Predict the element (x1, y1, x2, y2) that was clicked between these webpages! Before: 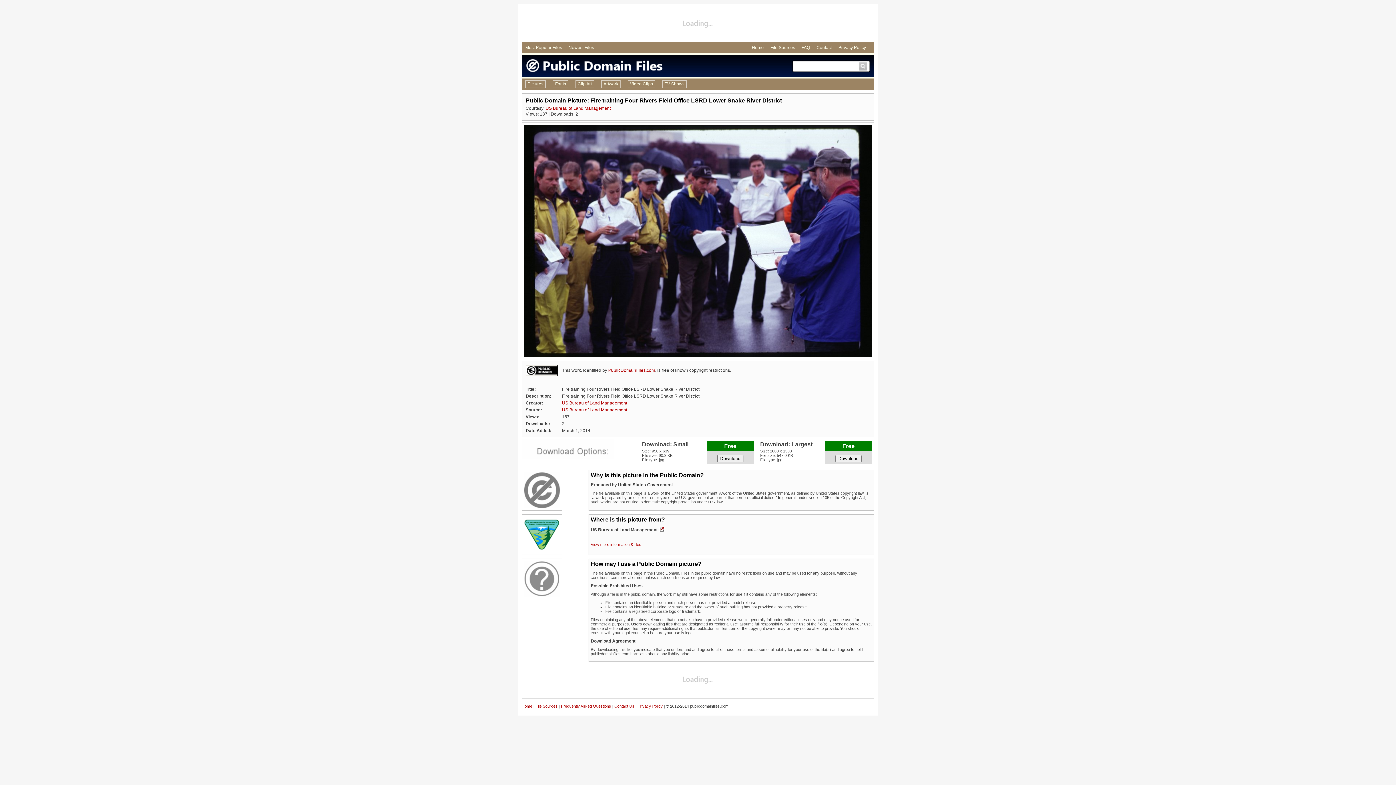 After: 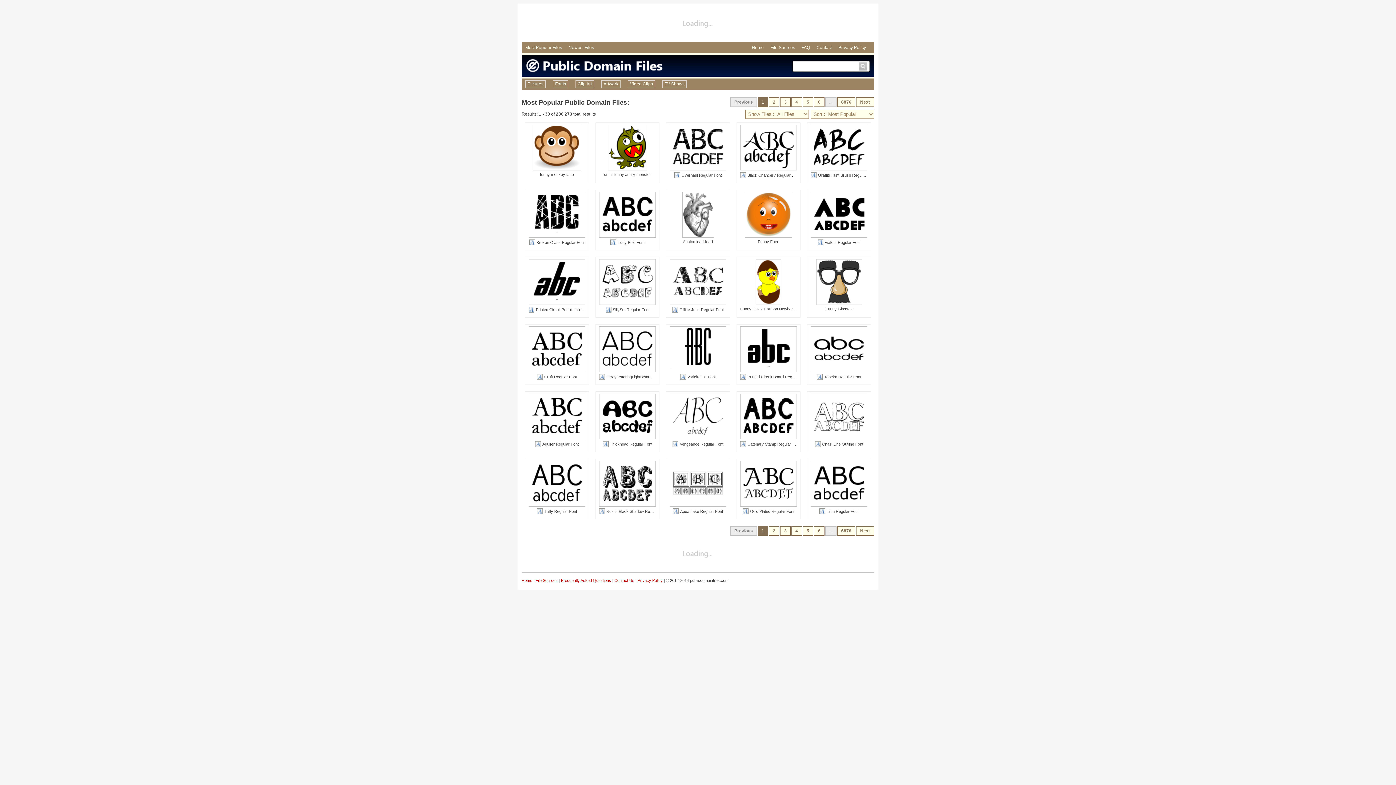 Action: label: Most Popular Files bbox: (525, 45, 562, 50)